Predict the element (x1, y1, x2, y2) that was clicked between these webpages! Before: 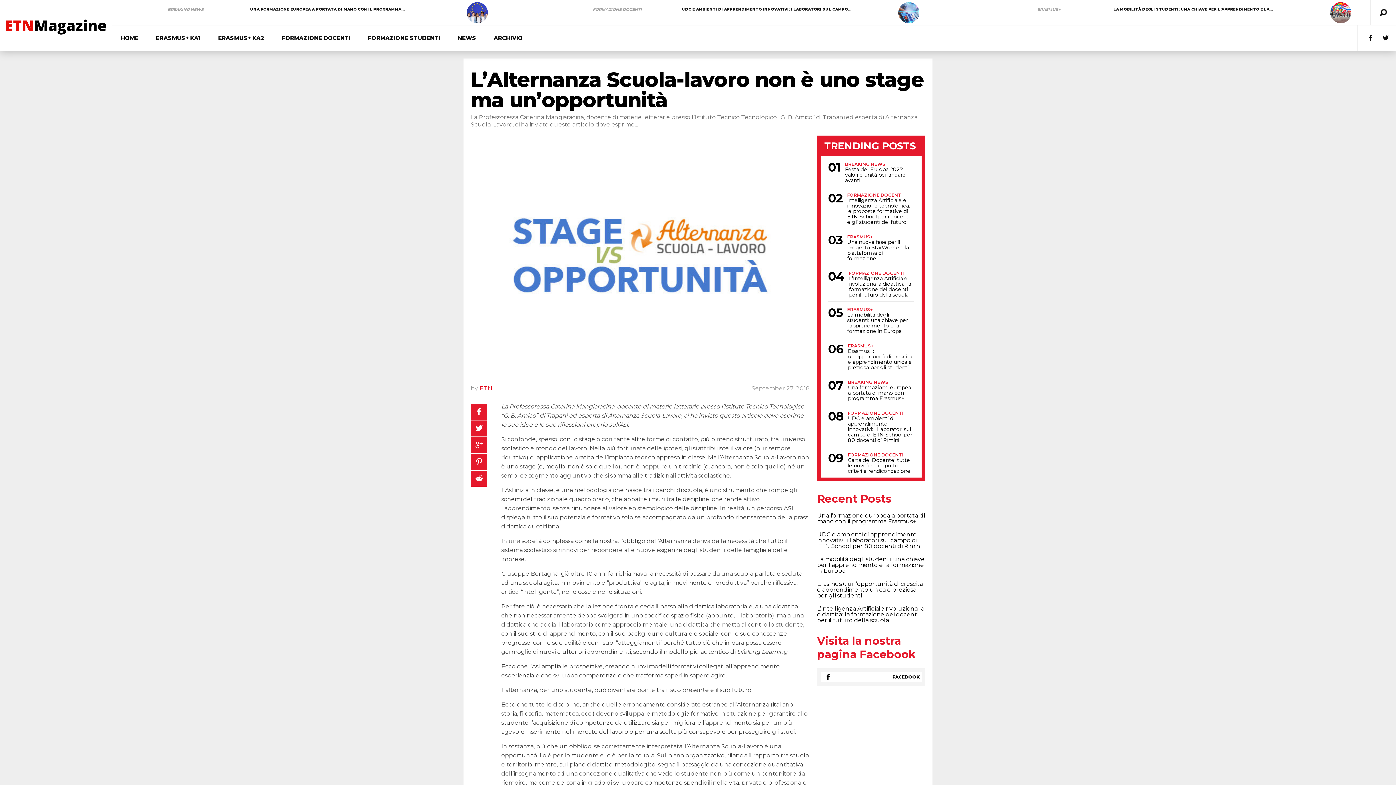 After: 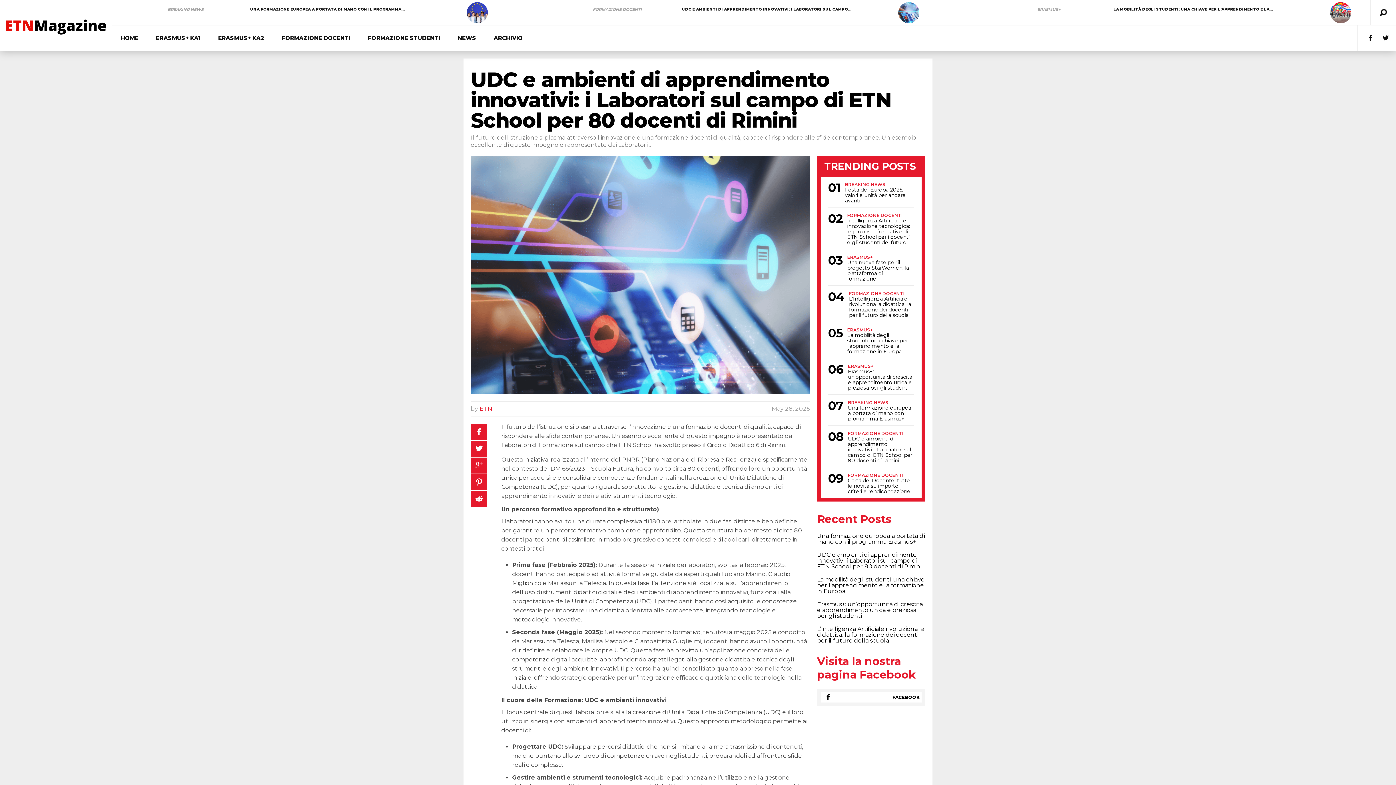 Action: label: UDC E AMBIENTI DI APPRENDIMENTO INNOVATIVI: I LABORATORI SUL CAMPO… bbox: (682, 6, 851, 11)